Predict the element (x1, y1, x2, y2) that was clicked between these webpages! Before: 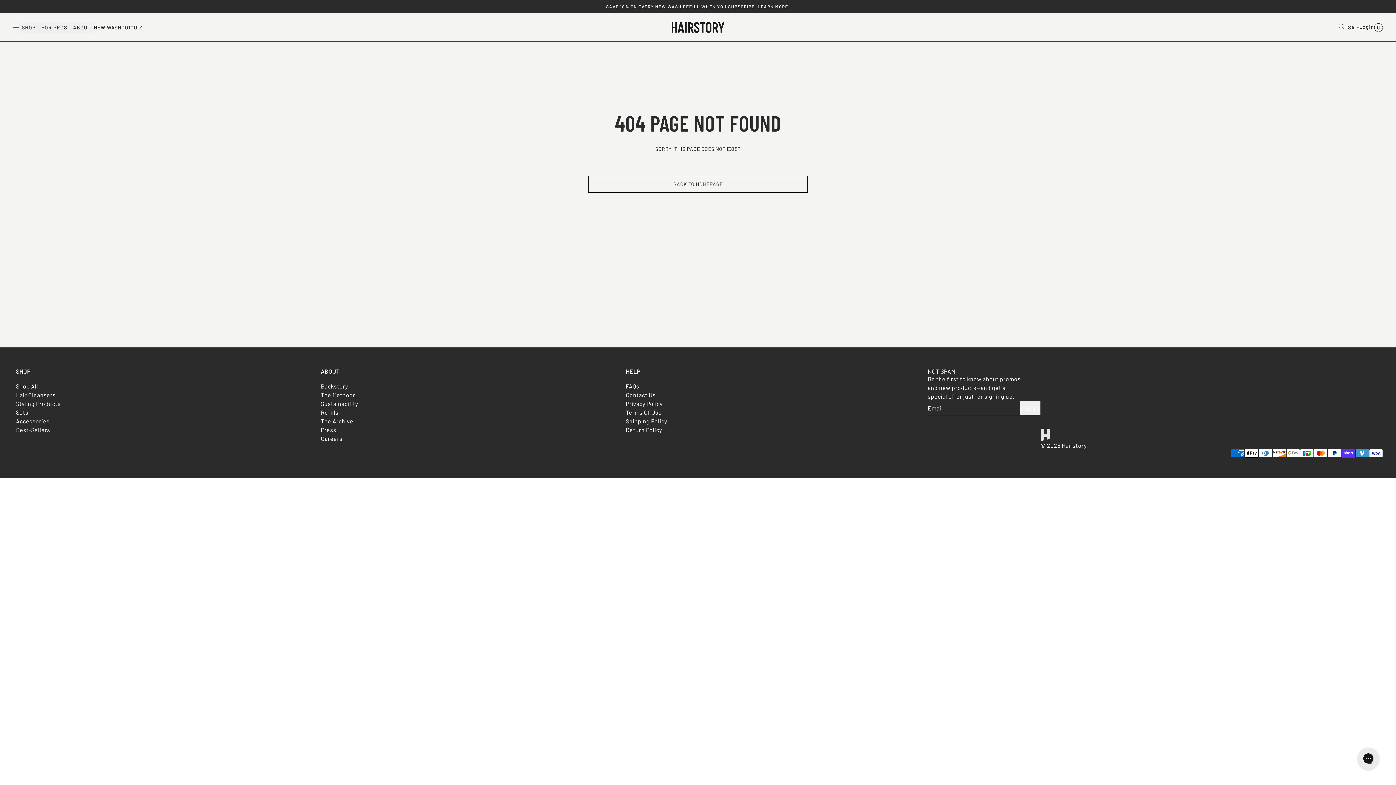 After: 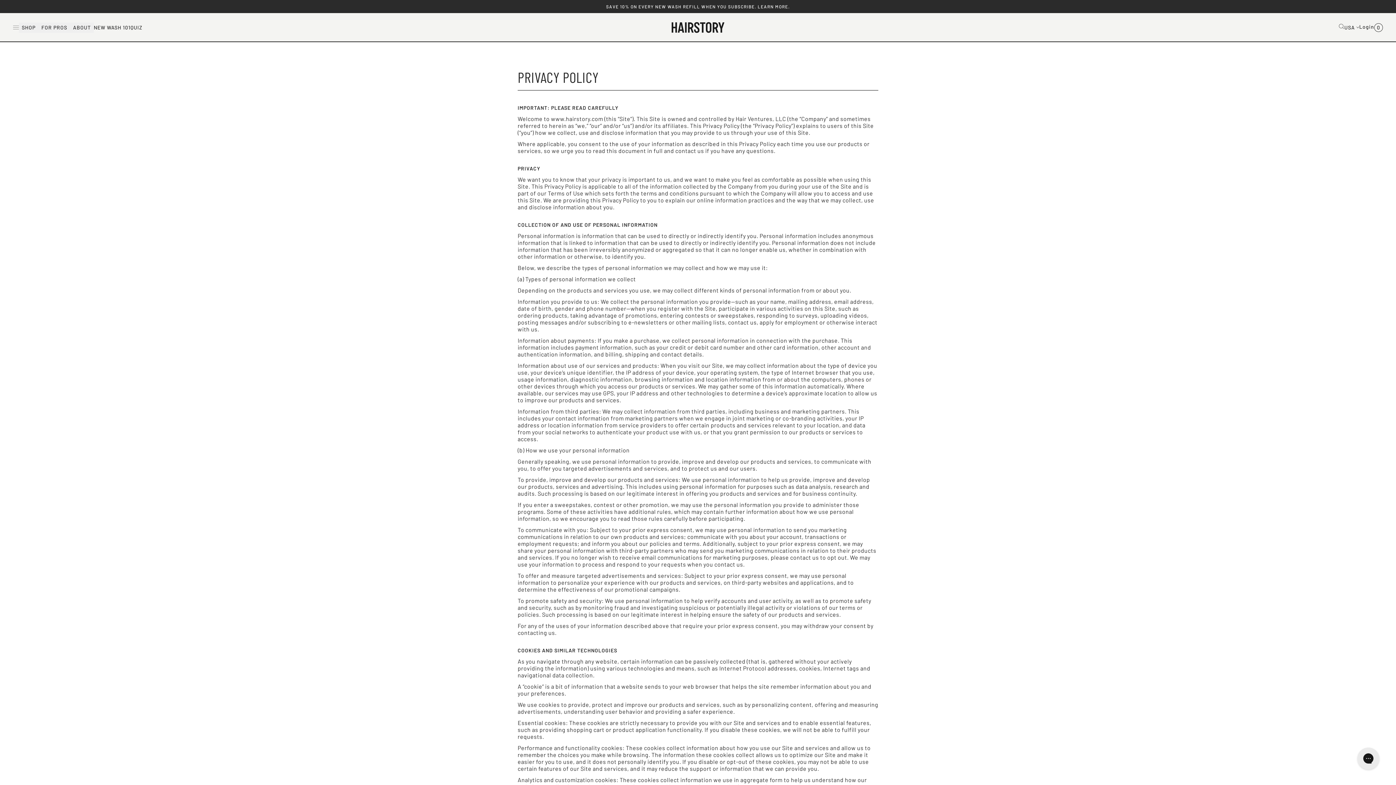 Action: label: Privacy Policy bbox: (625, 400, 662, 407)